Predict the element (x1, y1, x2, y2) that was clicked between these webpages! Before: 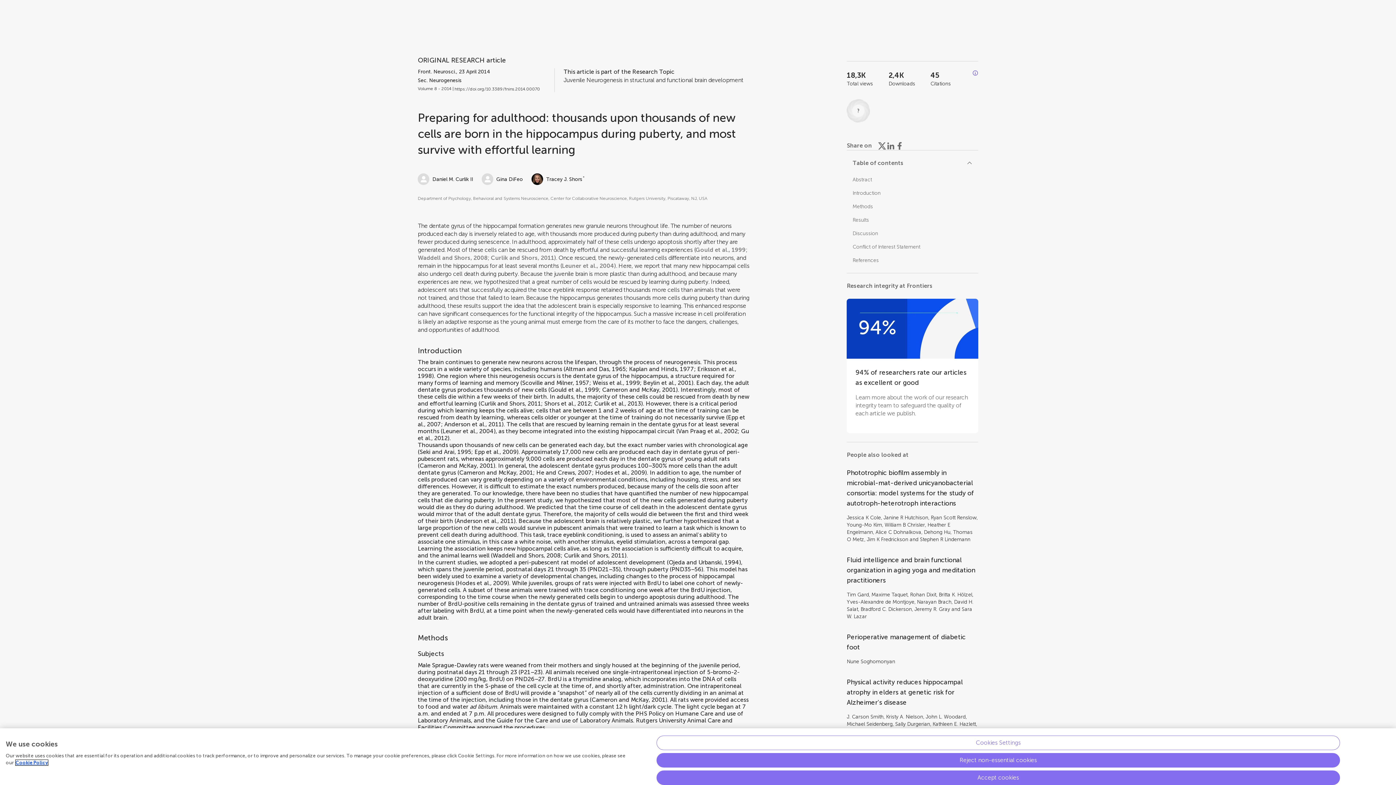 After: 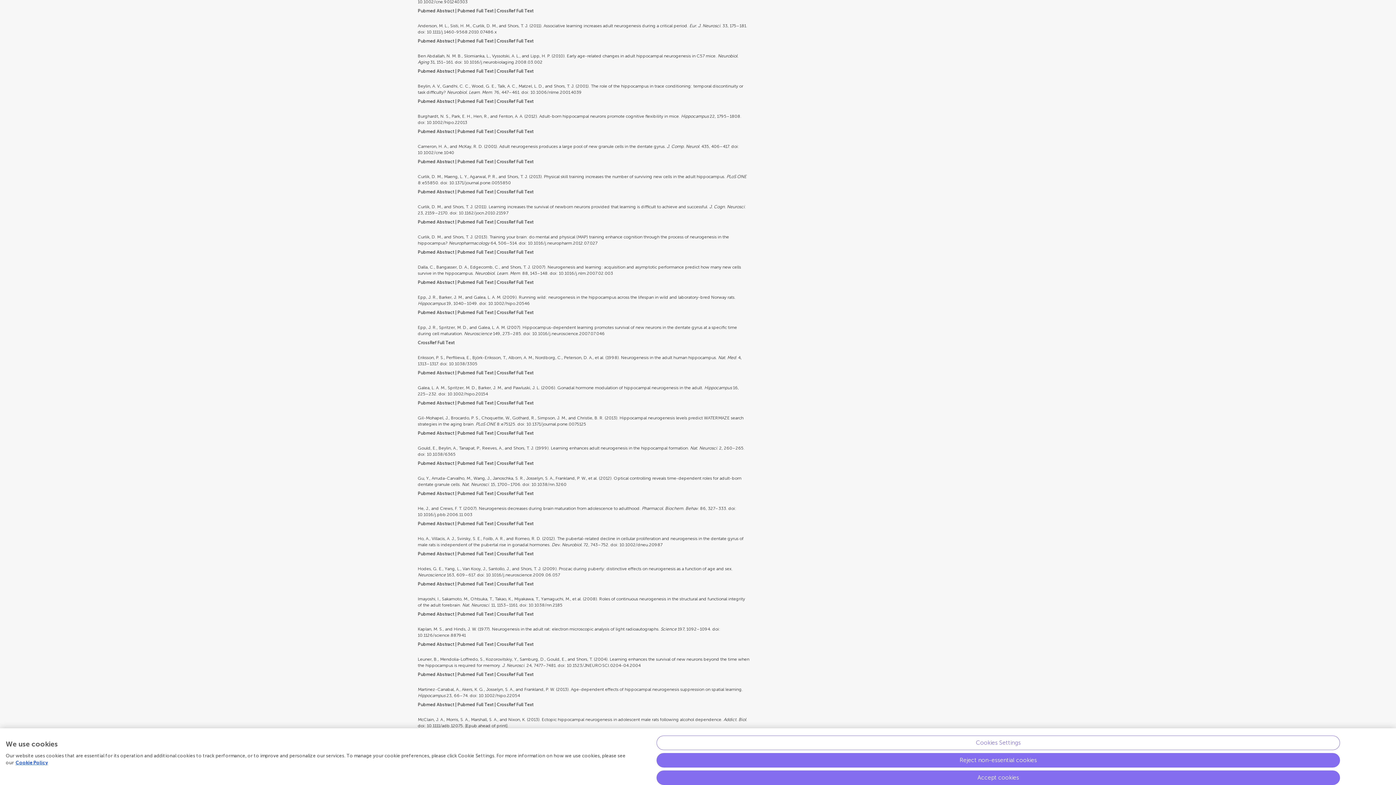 Action: bbox: (471, 759, 529, 766) label: Anderson et al., 2011